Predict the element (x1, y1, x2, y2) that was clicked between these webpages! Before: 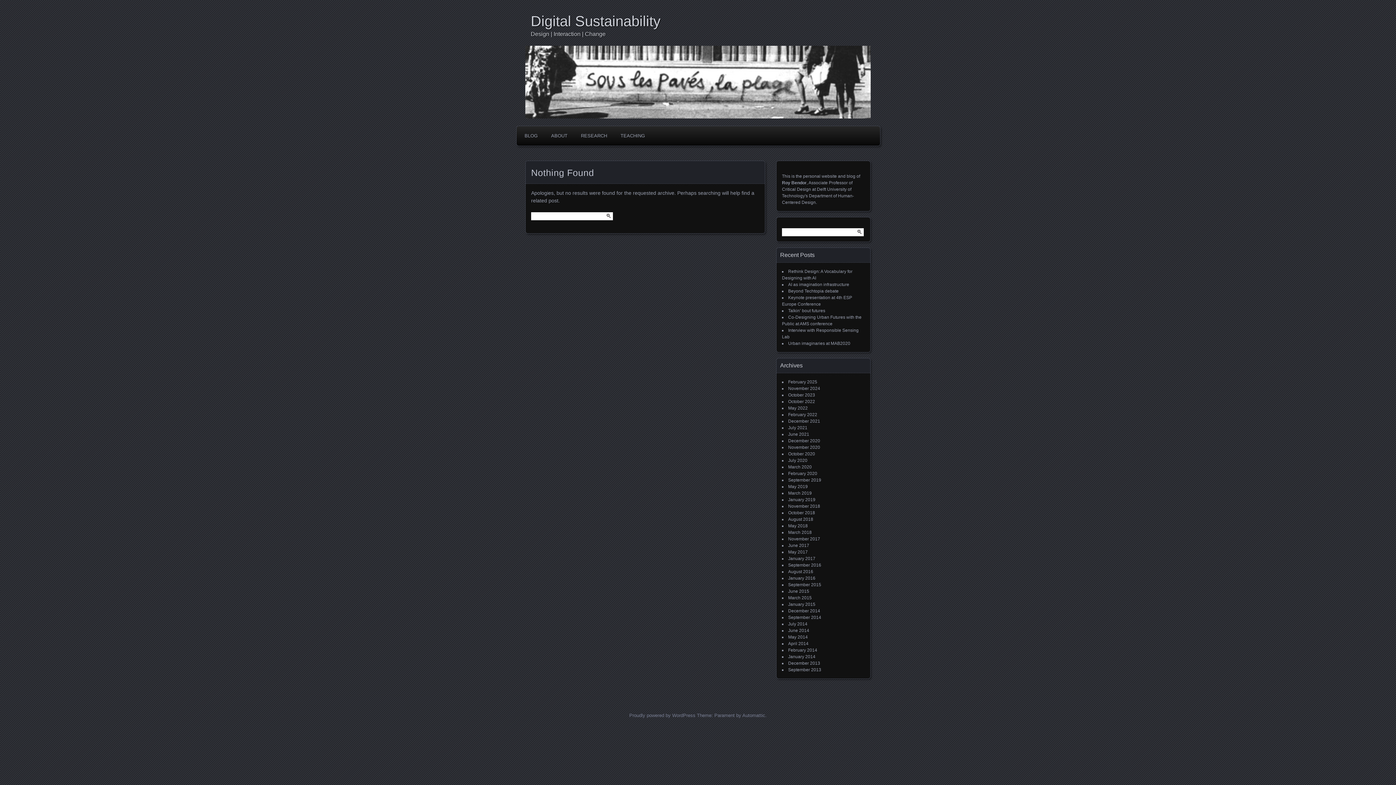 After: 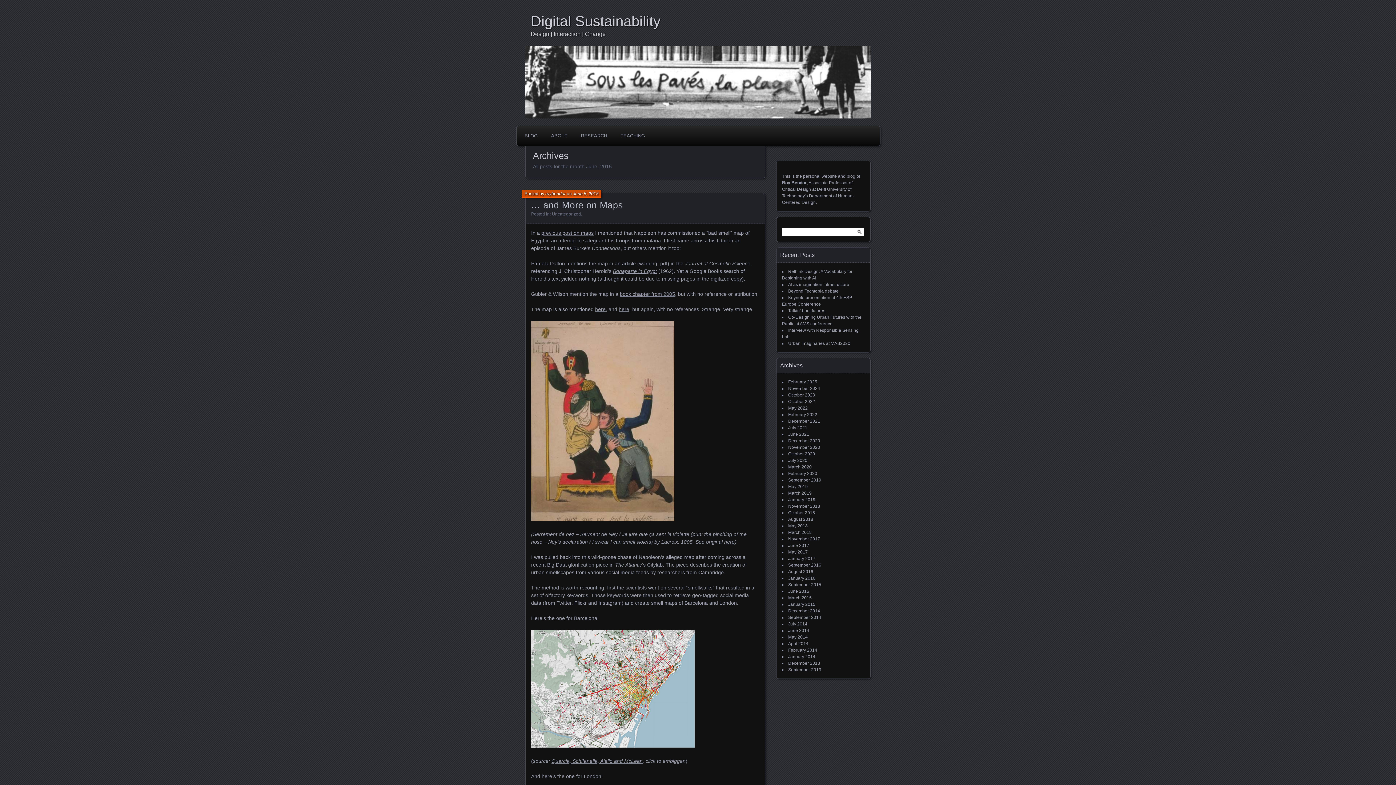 Action: bbox: (788, 589, 809, 594) label: June 2015